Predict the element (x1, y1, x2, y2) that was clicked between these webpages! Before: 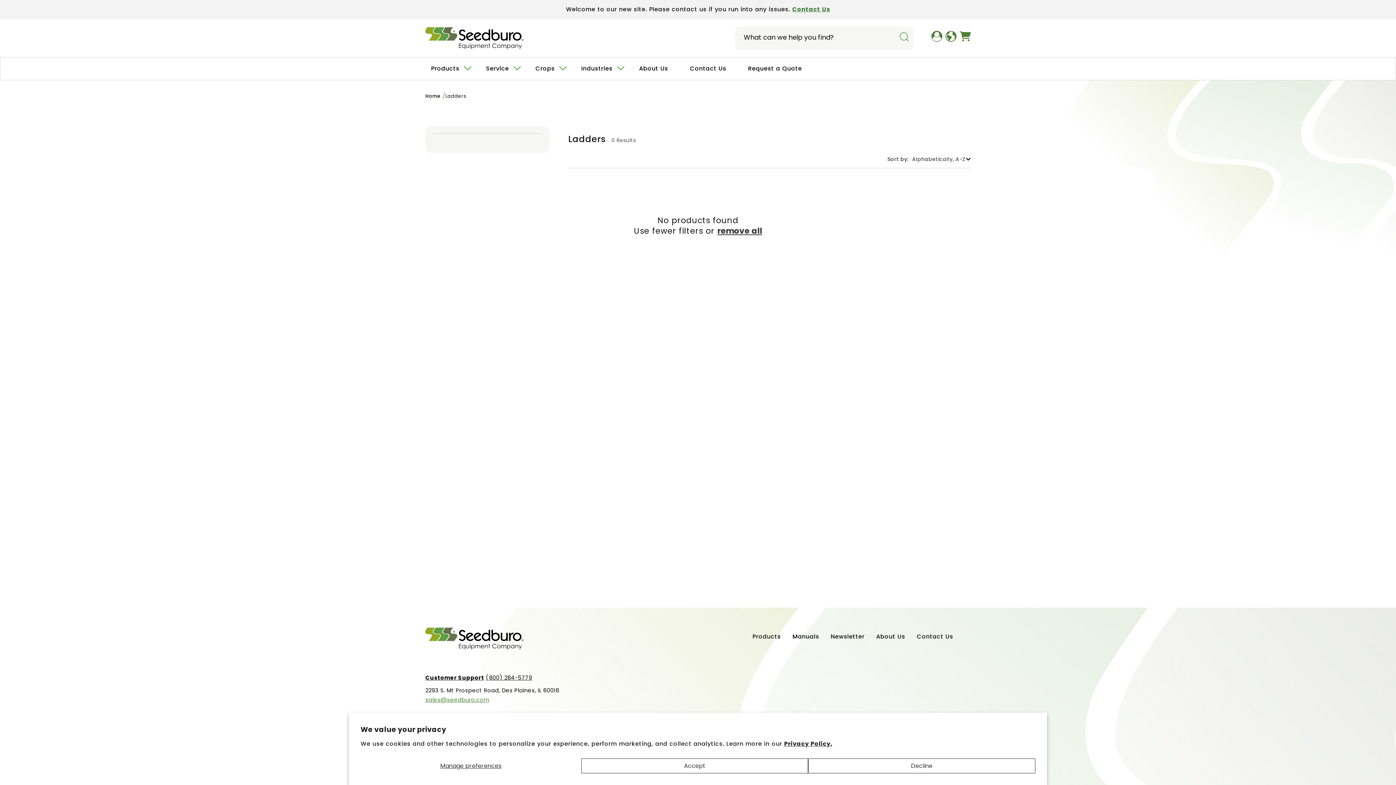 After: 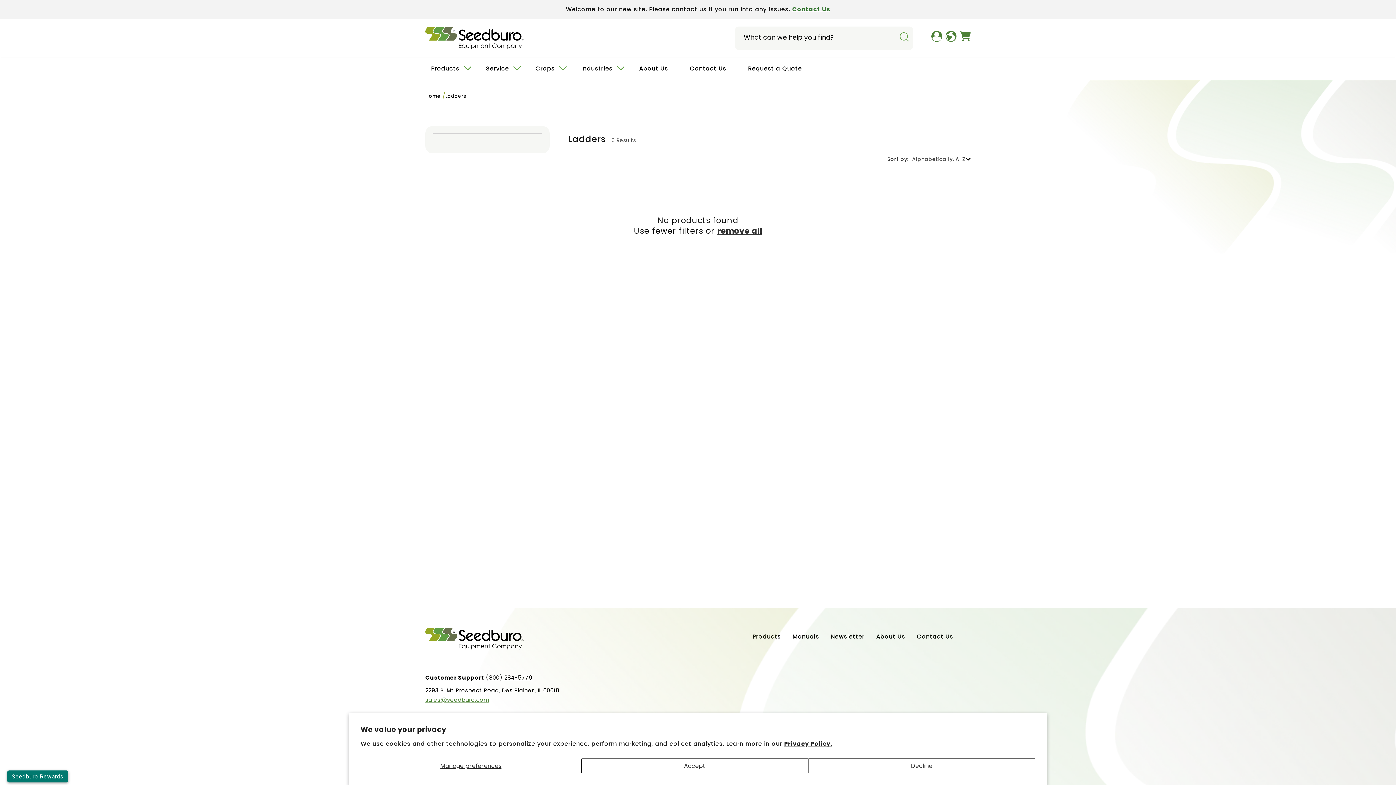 Action: label: remove all bbox: (717, 225, 762, 236)